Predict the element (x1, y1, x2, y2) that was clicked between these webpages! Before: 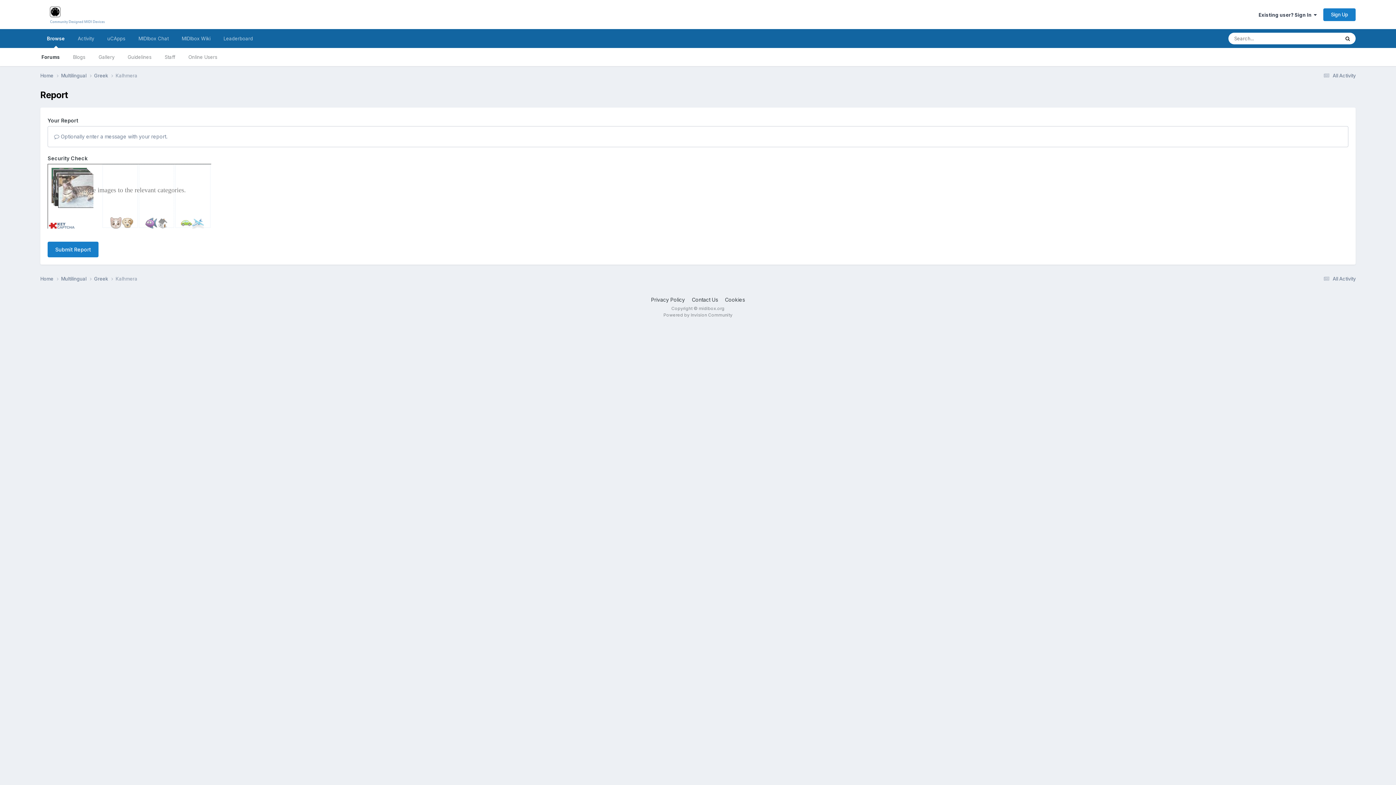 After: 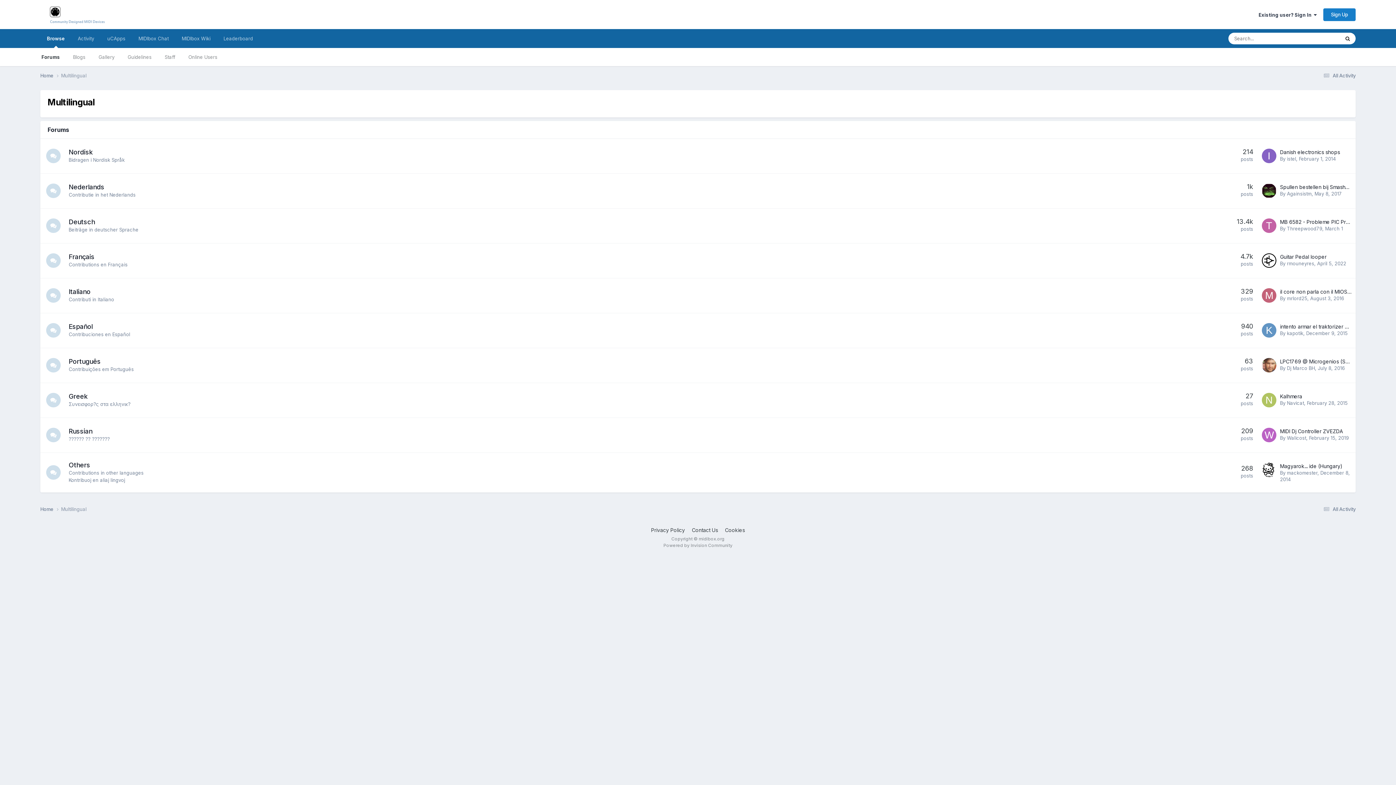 Action: label: Multilingual  bbox: (61, 228, 94, 235)